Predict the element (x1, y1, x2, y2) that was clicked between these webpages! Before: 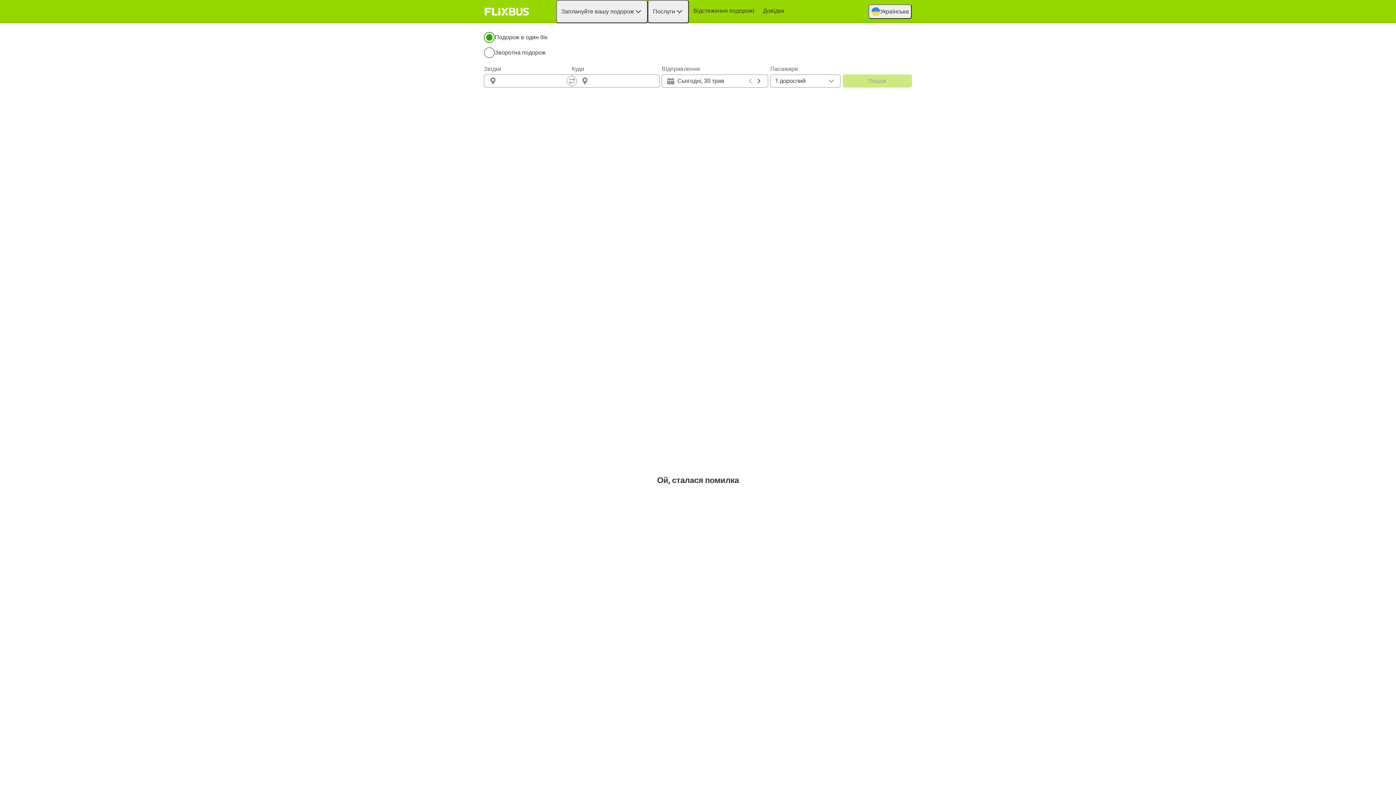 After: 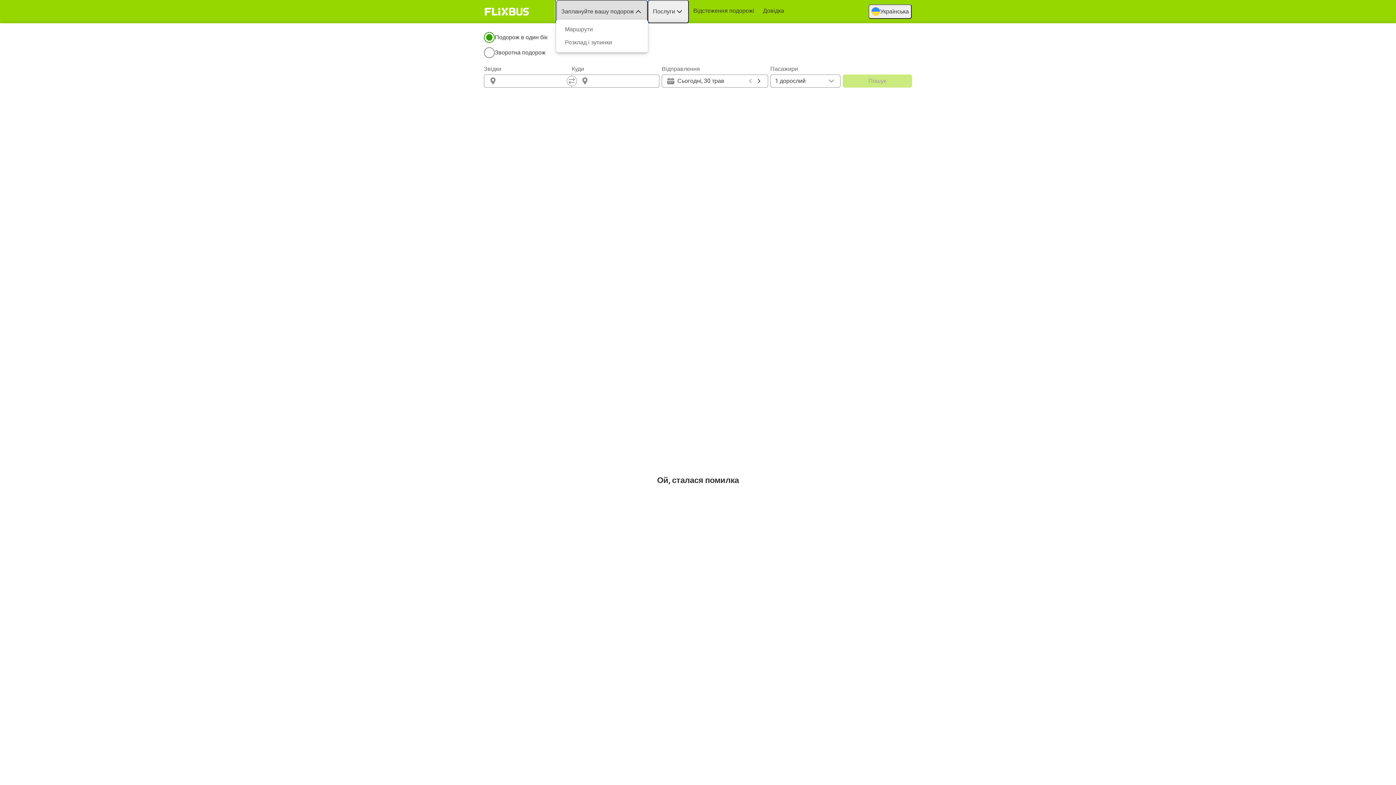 Action: bbox: (556, 0, 648, 23) label: Заплануйте вашу подорож